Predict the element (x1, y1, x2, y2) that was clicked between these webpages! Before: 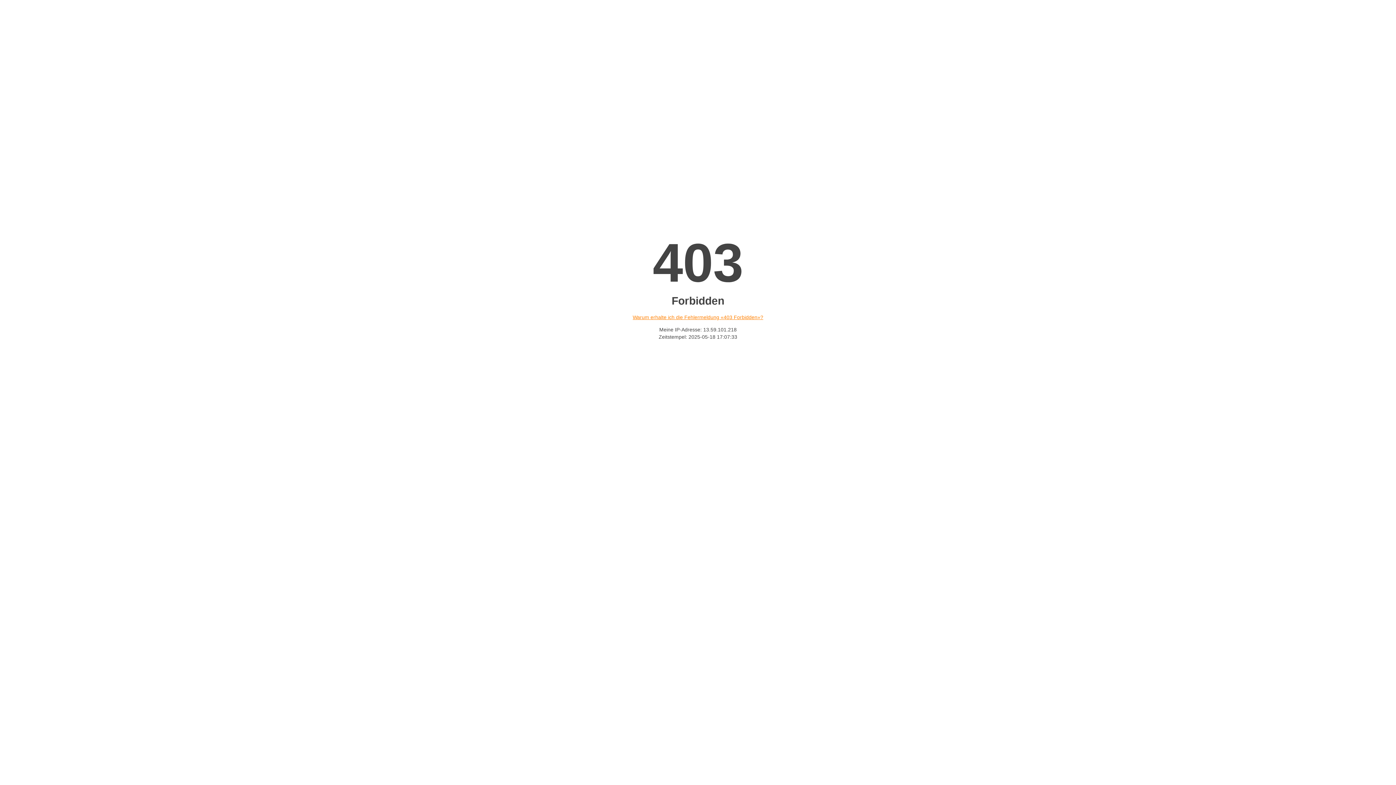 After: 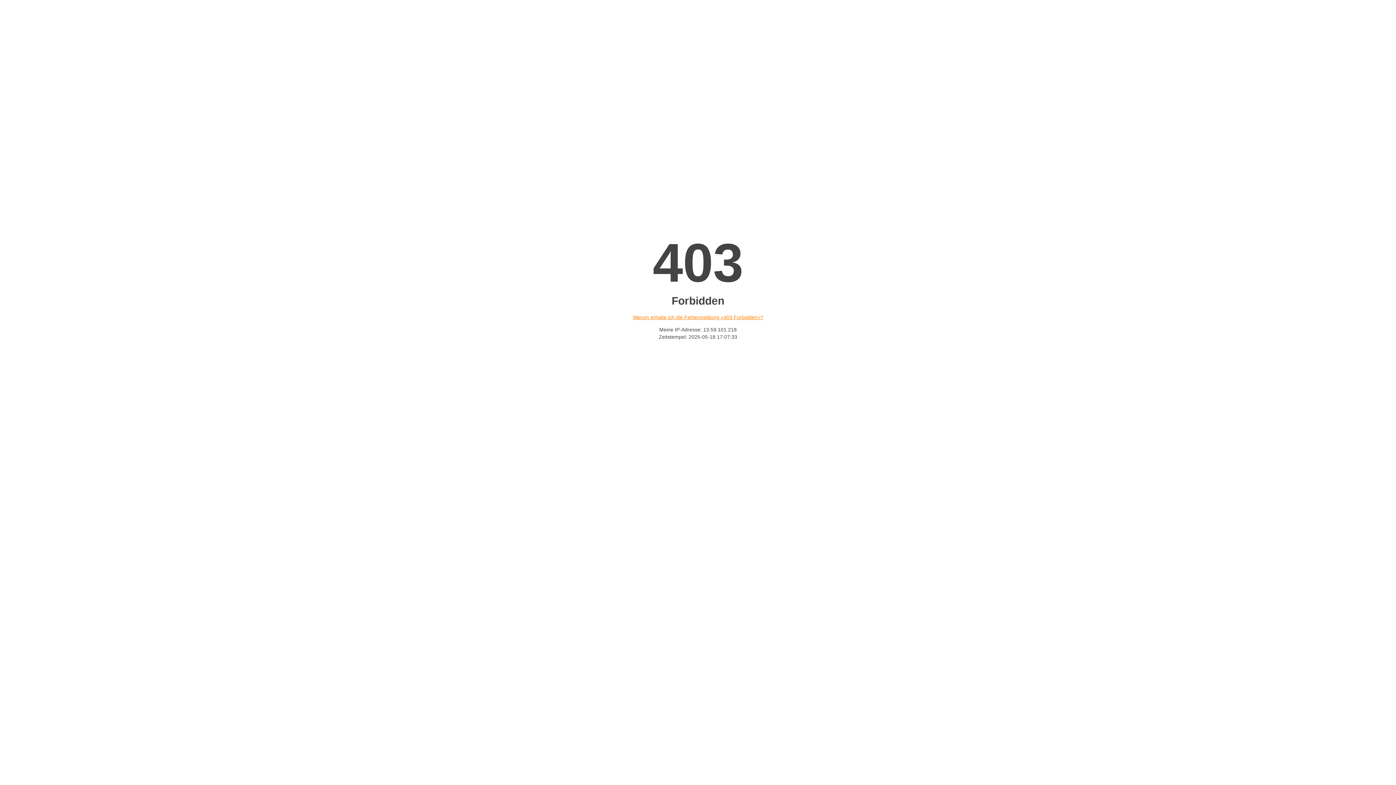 Action: bbox: (632, 314, 763, 320) label: Warum erhalte ich die Fehlermeldung «403 Forbidden»?